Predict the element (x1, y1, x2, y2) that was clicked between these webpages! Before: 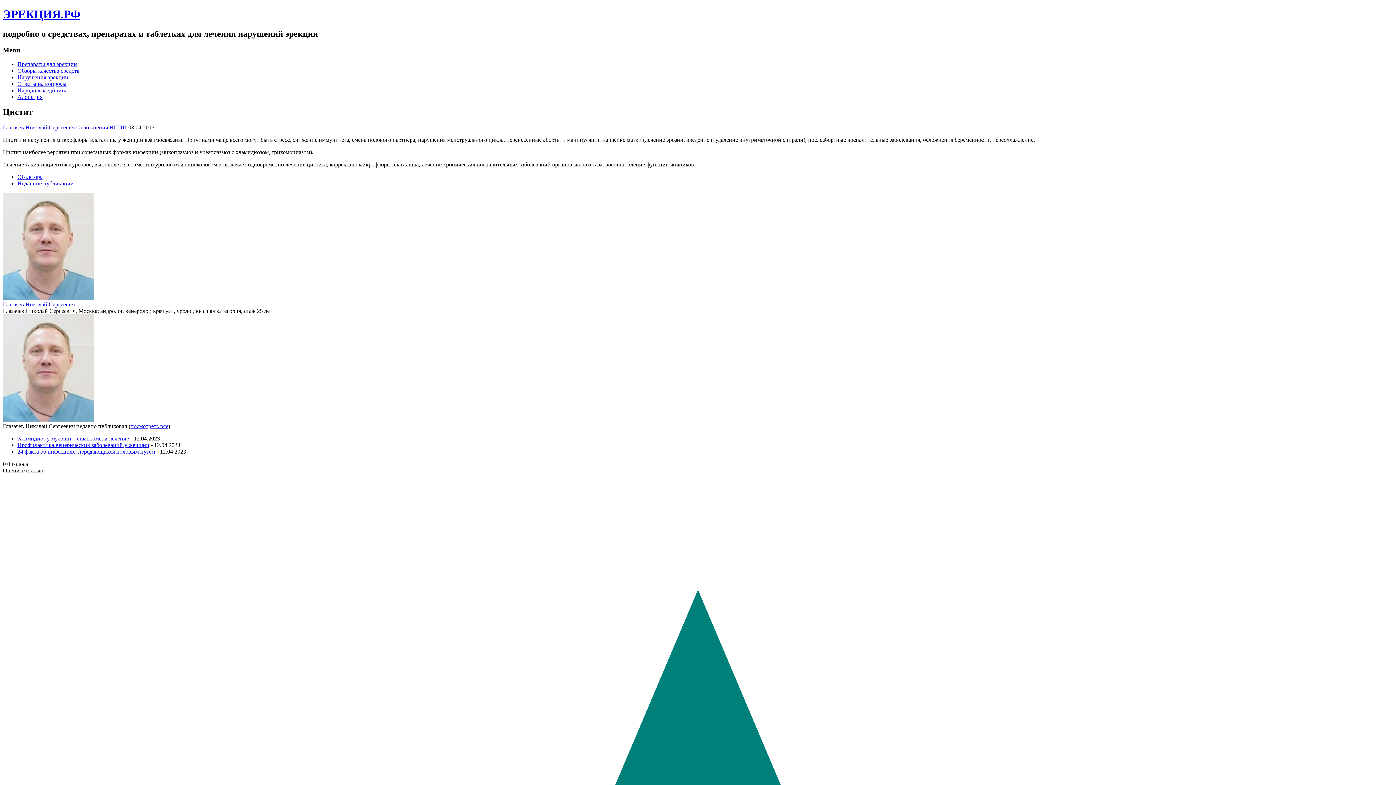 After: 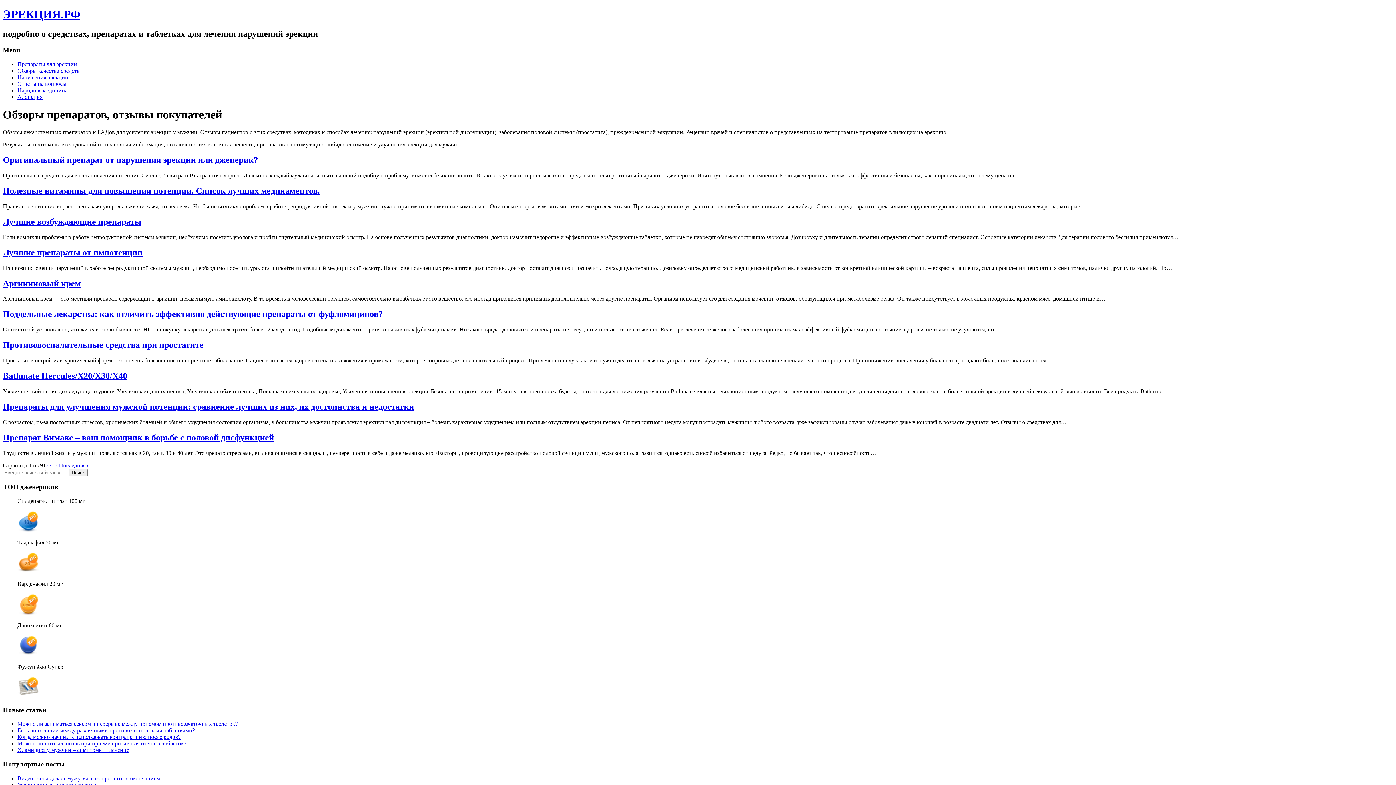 Action: label: Обзоры качества средств bbox: (17, 67, 79, 73)